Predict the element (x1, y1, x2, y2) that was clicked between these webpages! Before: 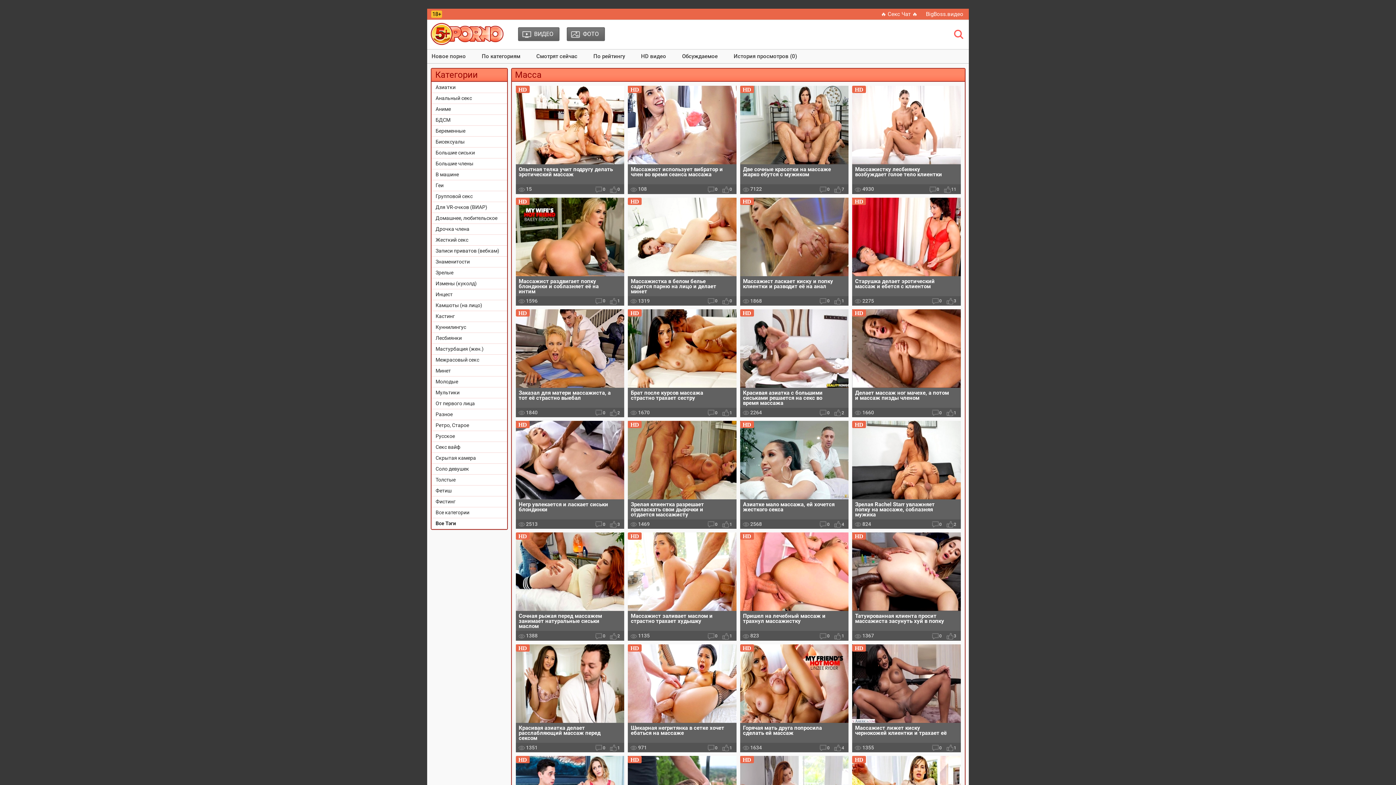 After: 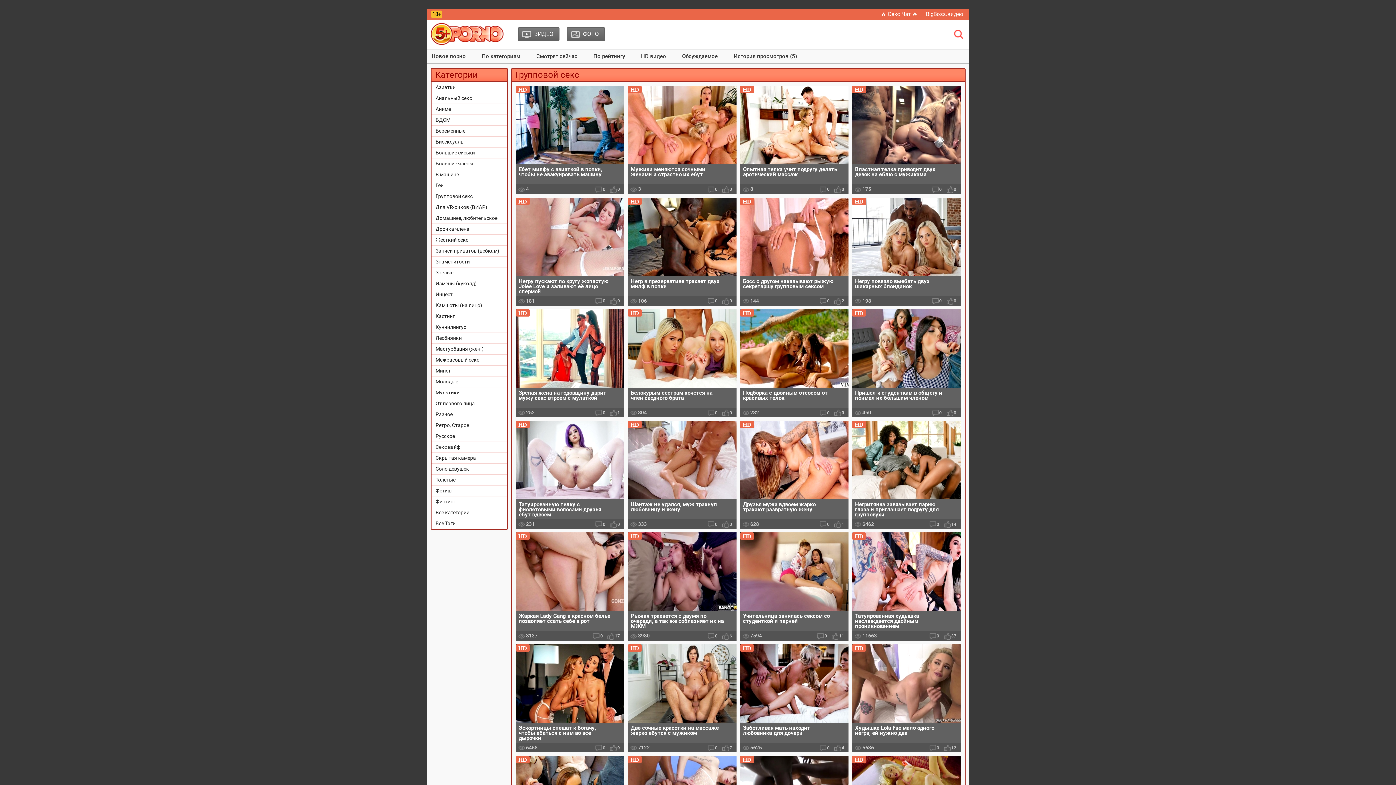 Action: label: Групповой секс bbox: (431, 191, 507, 201)